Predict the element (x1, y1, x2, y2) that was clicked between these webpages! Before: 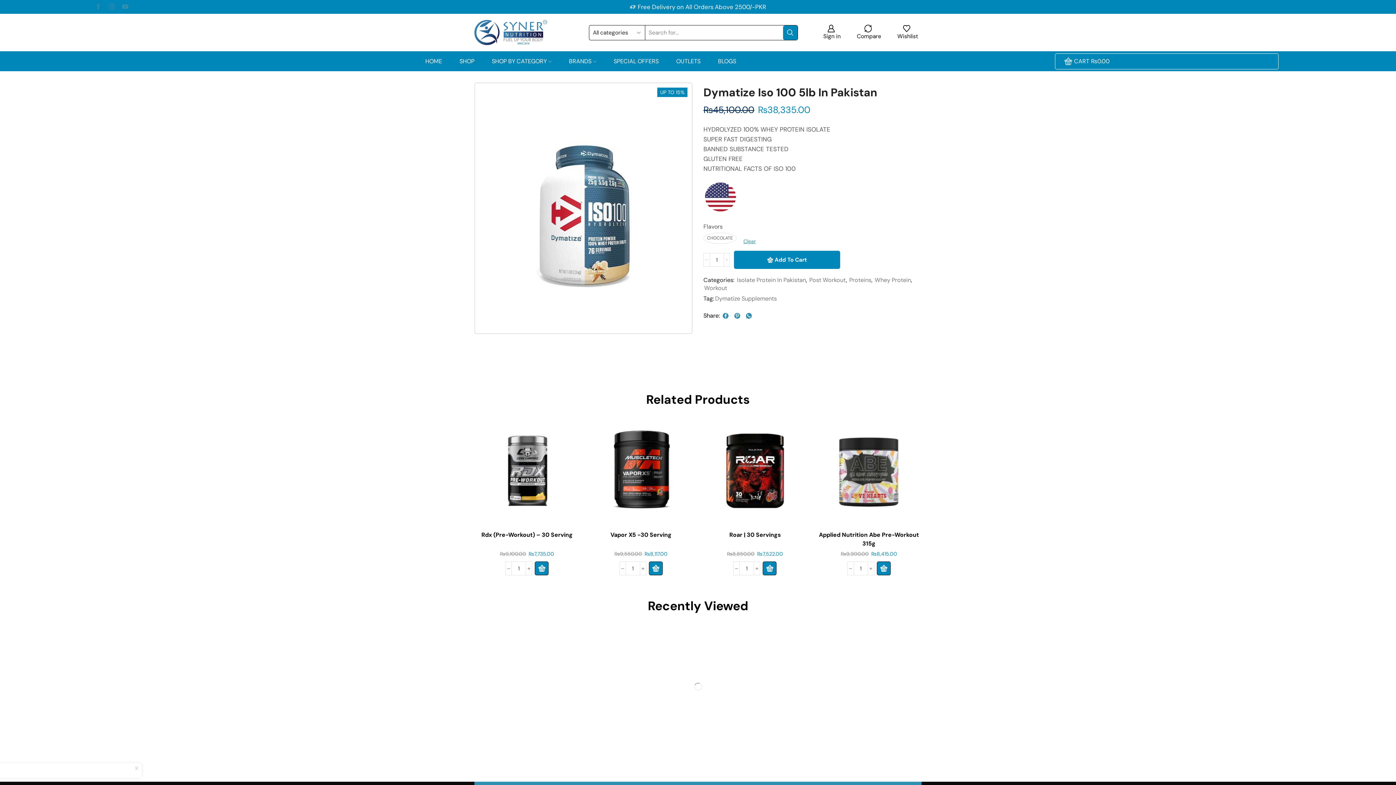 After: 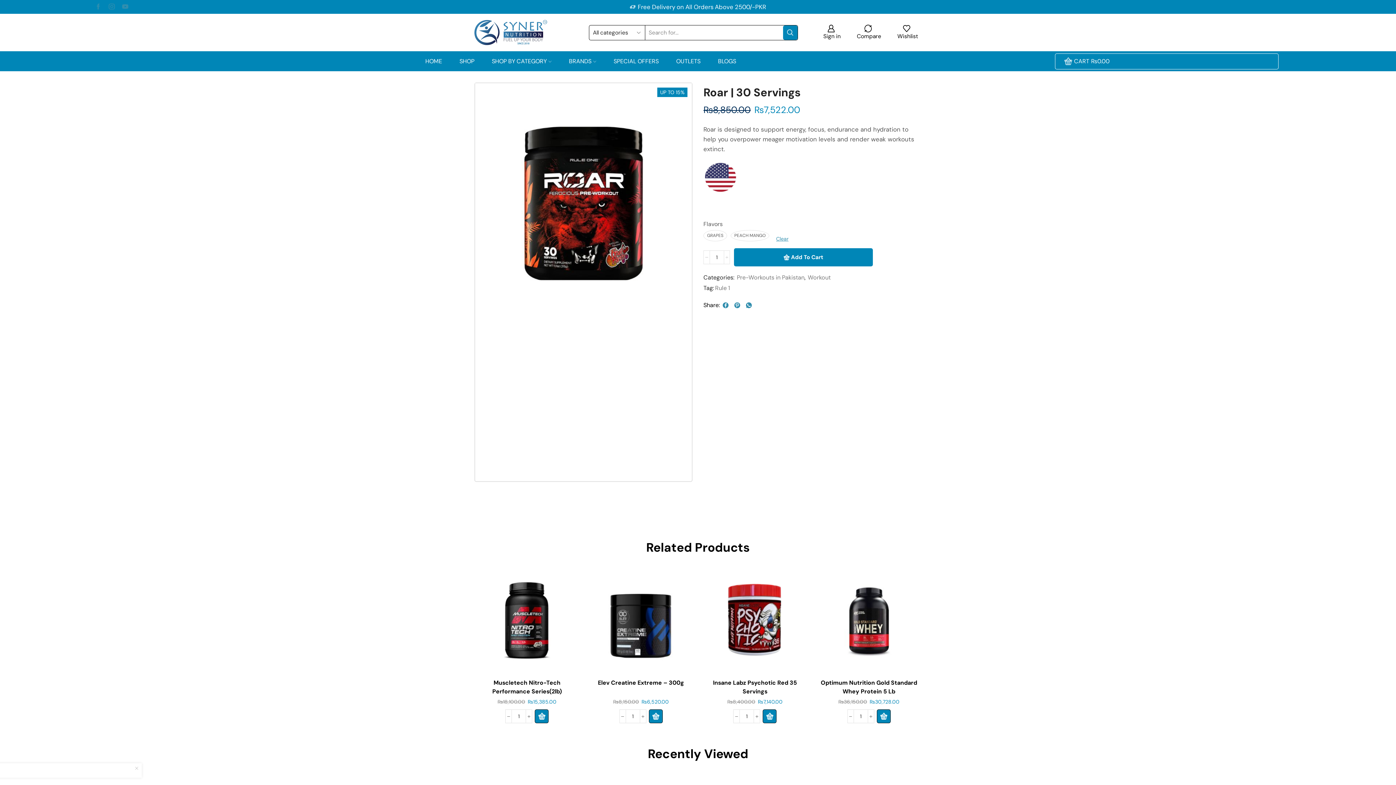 Action: label: Roar | 30 Servings bbox: (702, 530, 807, 539)